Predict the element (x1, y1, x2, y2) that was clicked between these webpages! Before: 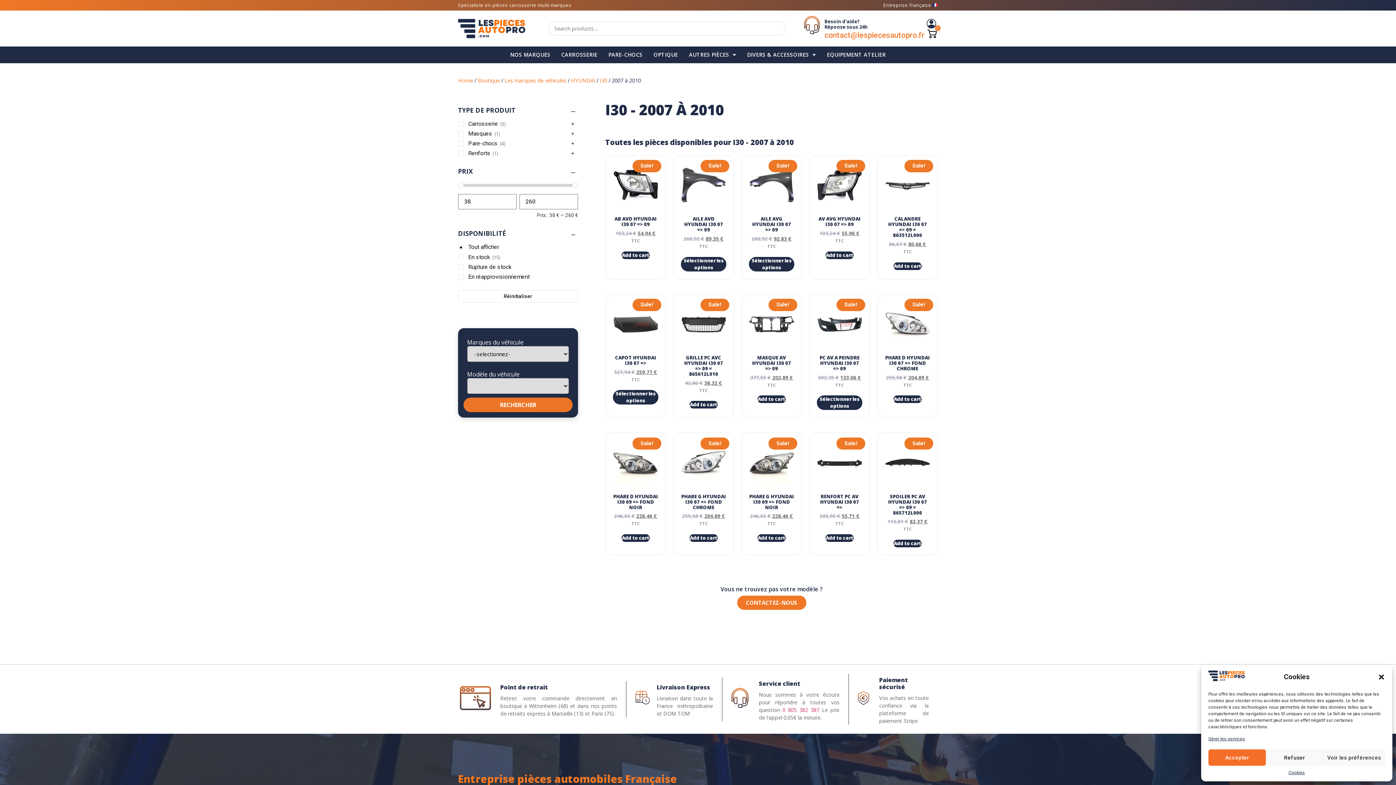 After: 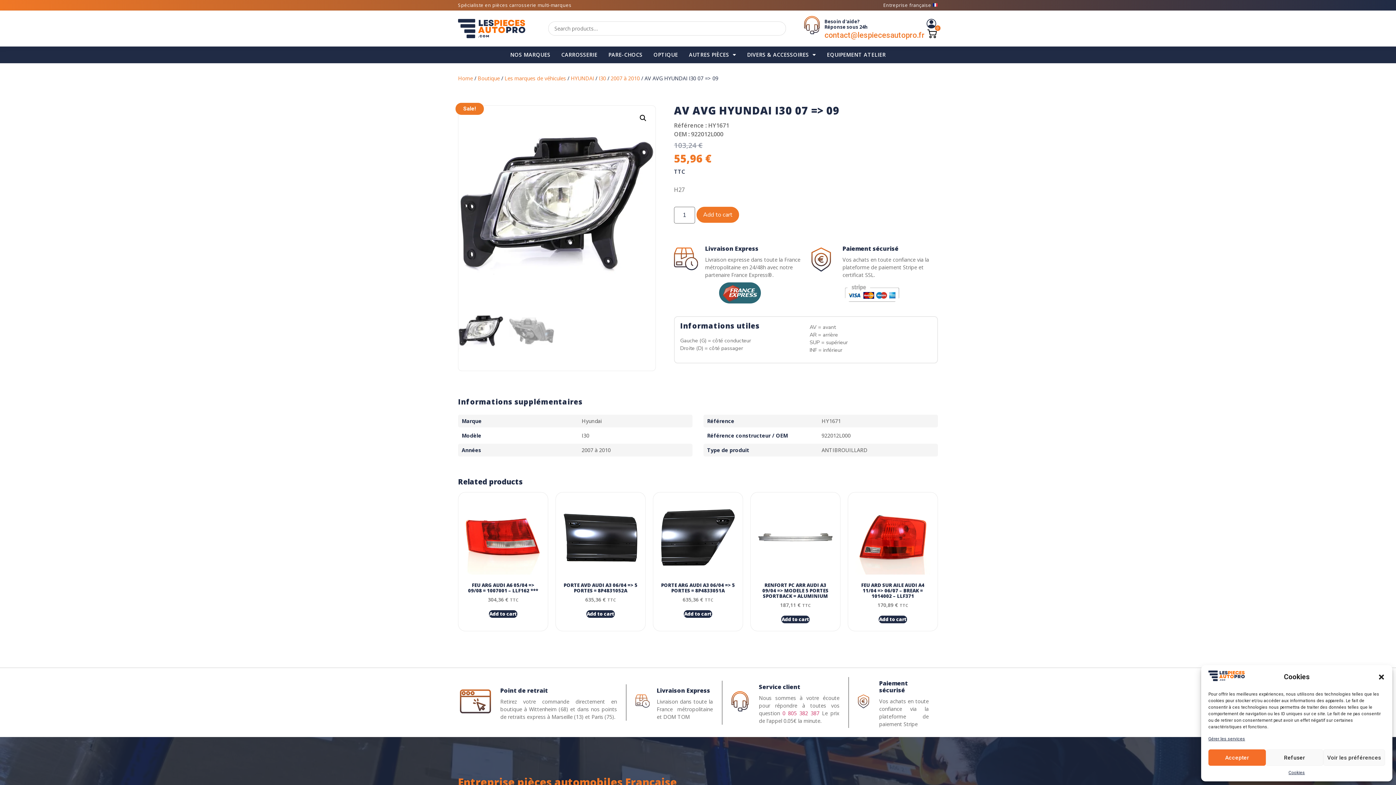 Action: bbox: (817, 162, 862, 244) label: Sale!
AV AVG HYUNDAI I30 07 => 09
103,24 € 55,96 € TTC